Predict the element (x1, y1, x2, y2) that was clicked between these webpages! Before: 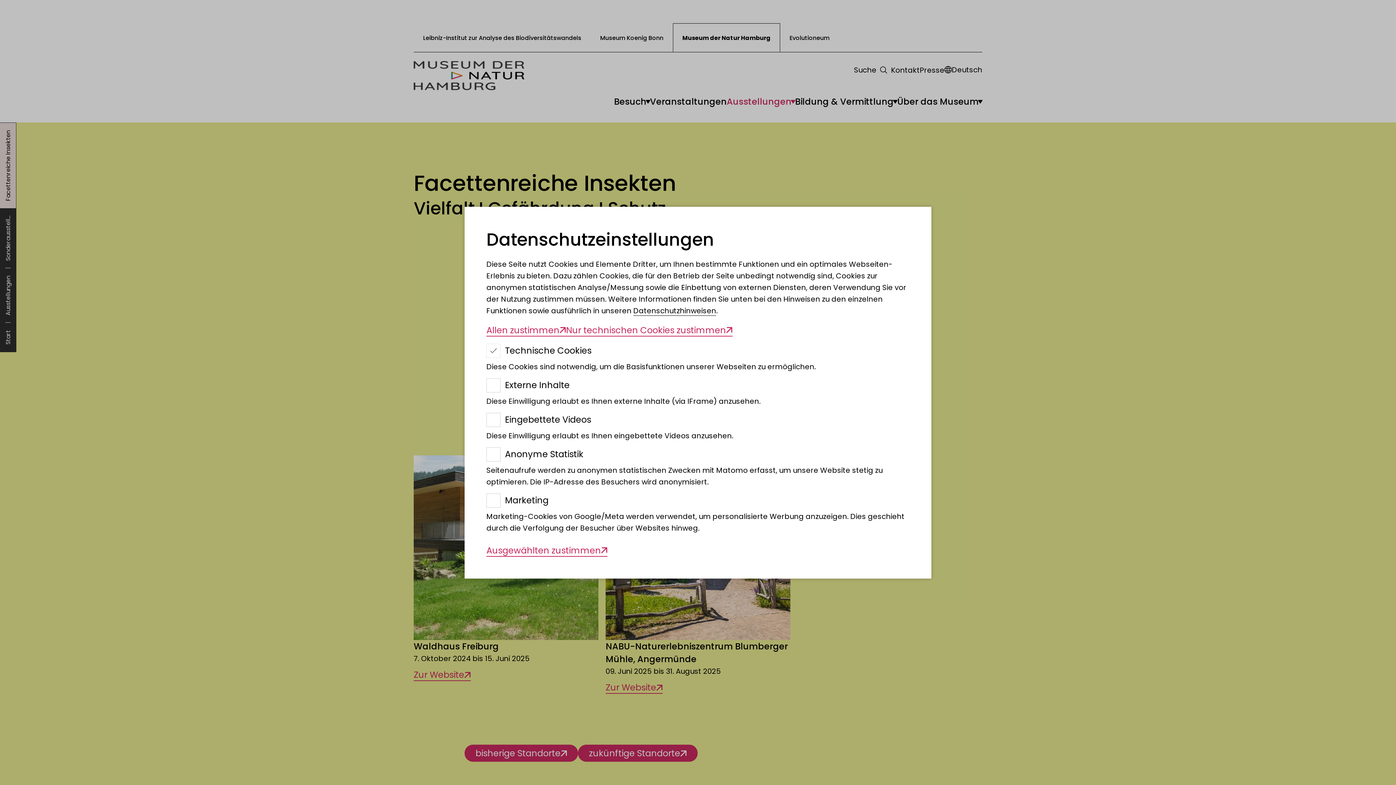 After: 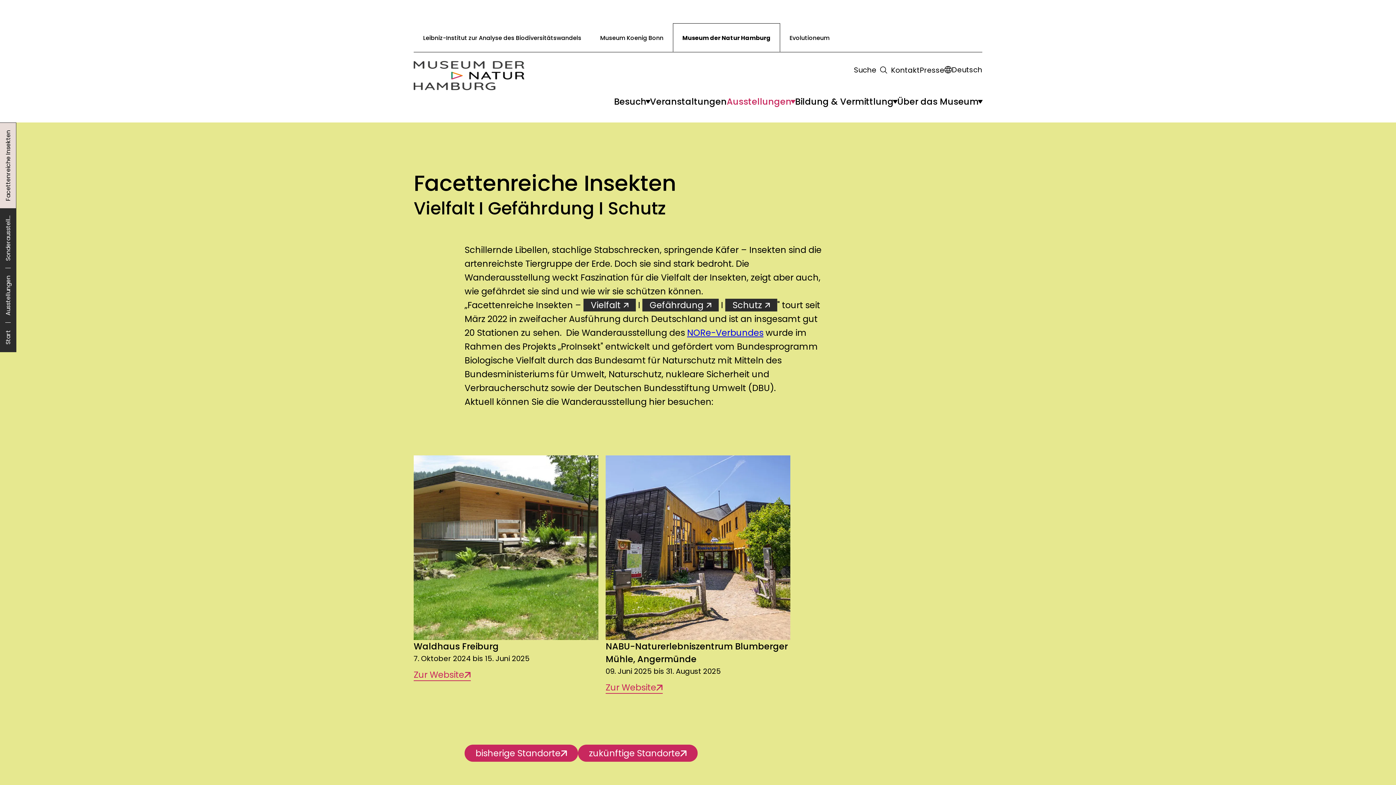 Action: label: Ausgewählten zustimmen bbox: (486, 544, 607, 556)